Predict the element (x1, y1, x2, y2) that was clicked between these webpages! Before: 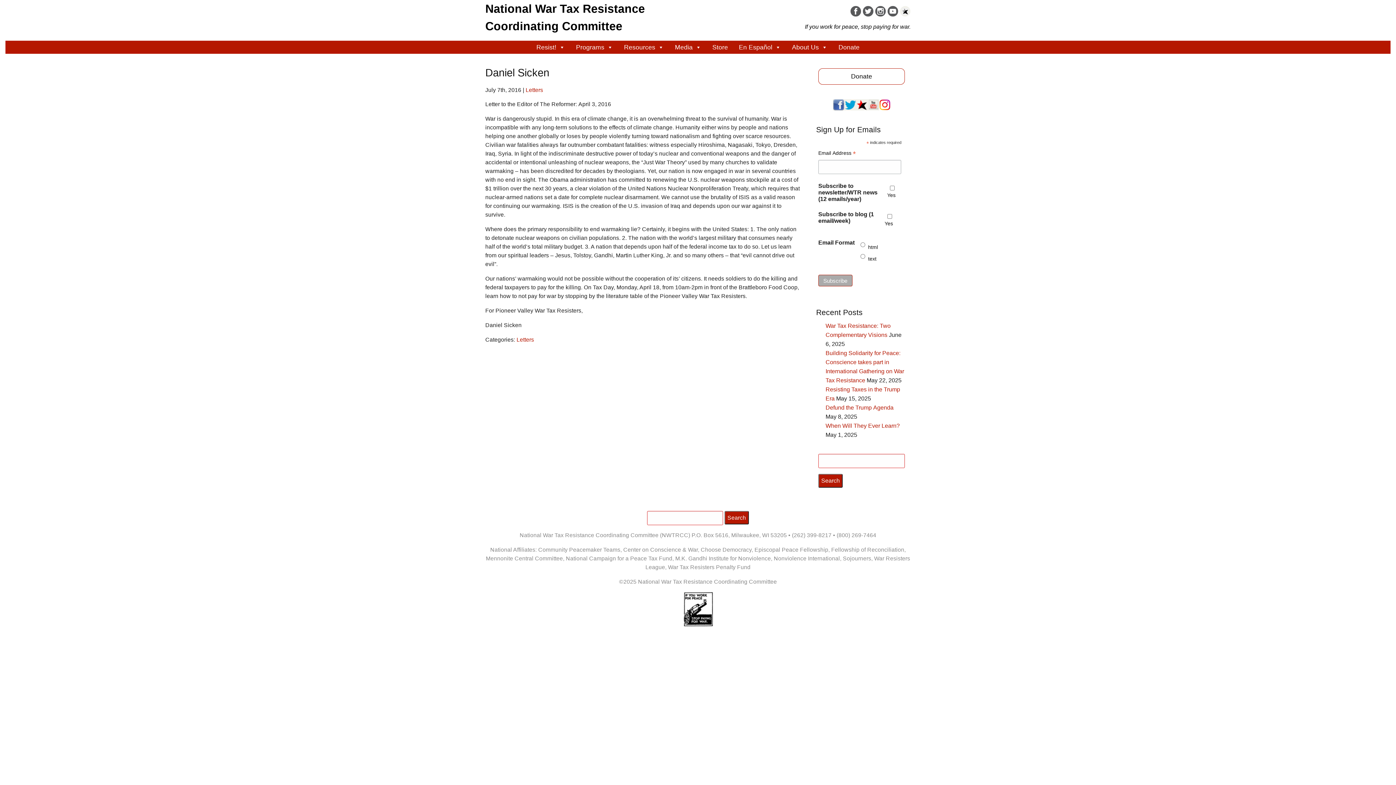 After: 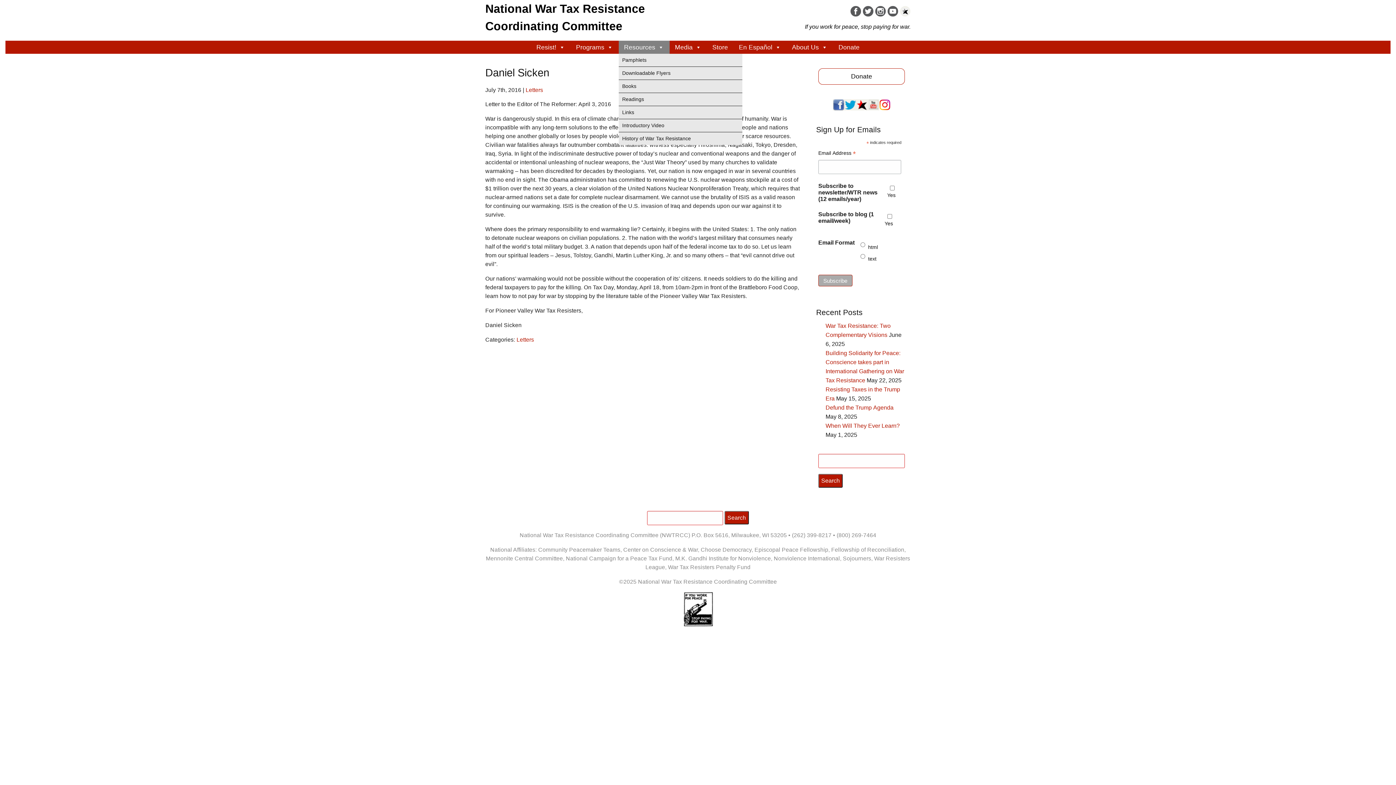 Action: label: Resources bbox: (618, 40, 669, 53)